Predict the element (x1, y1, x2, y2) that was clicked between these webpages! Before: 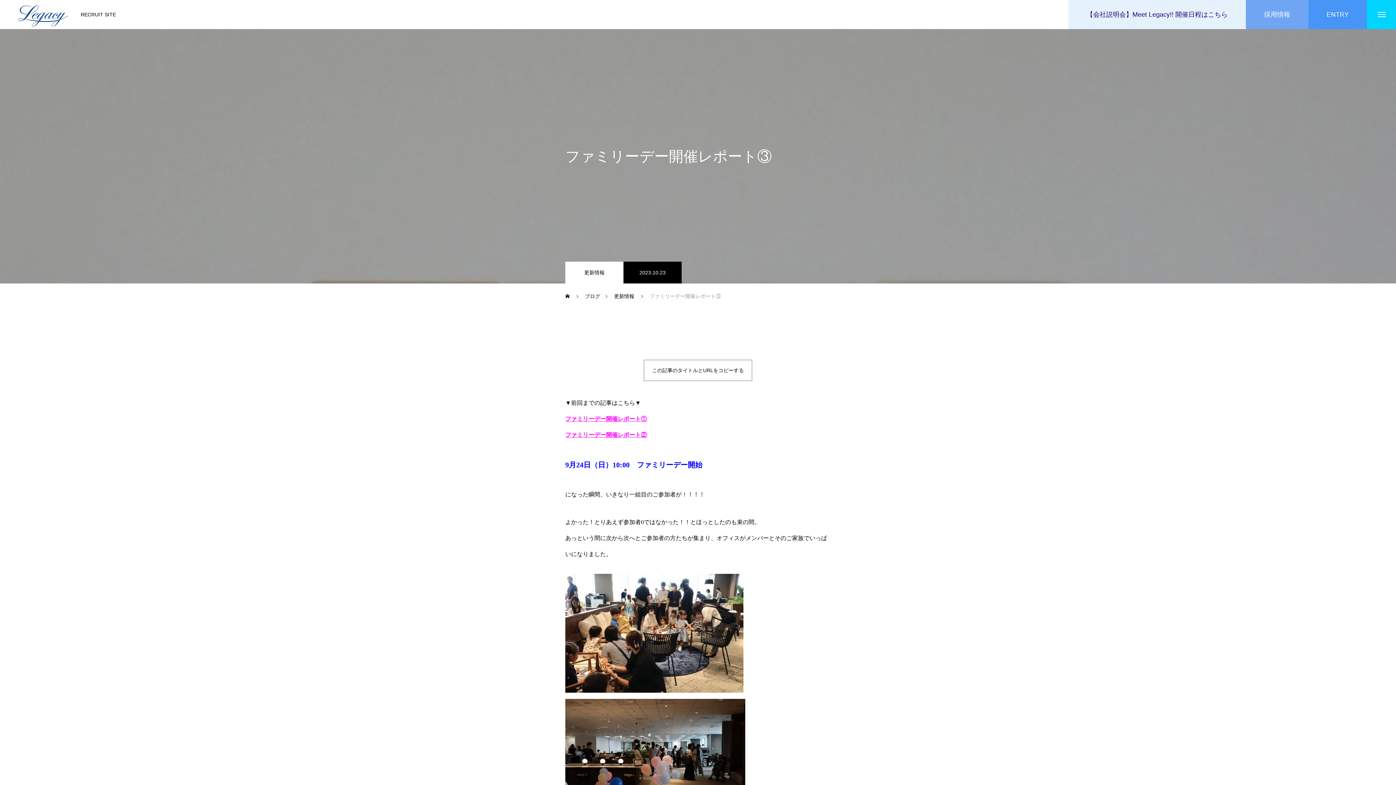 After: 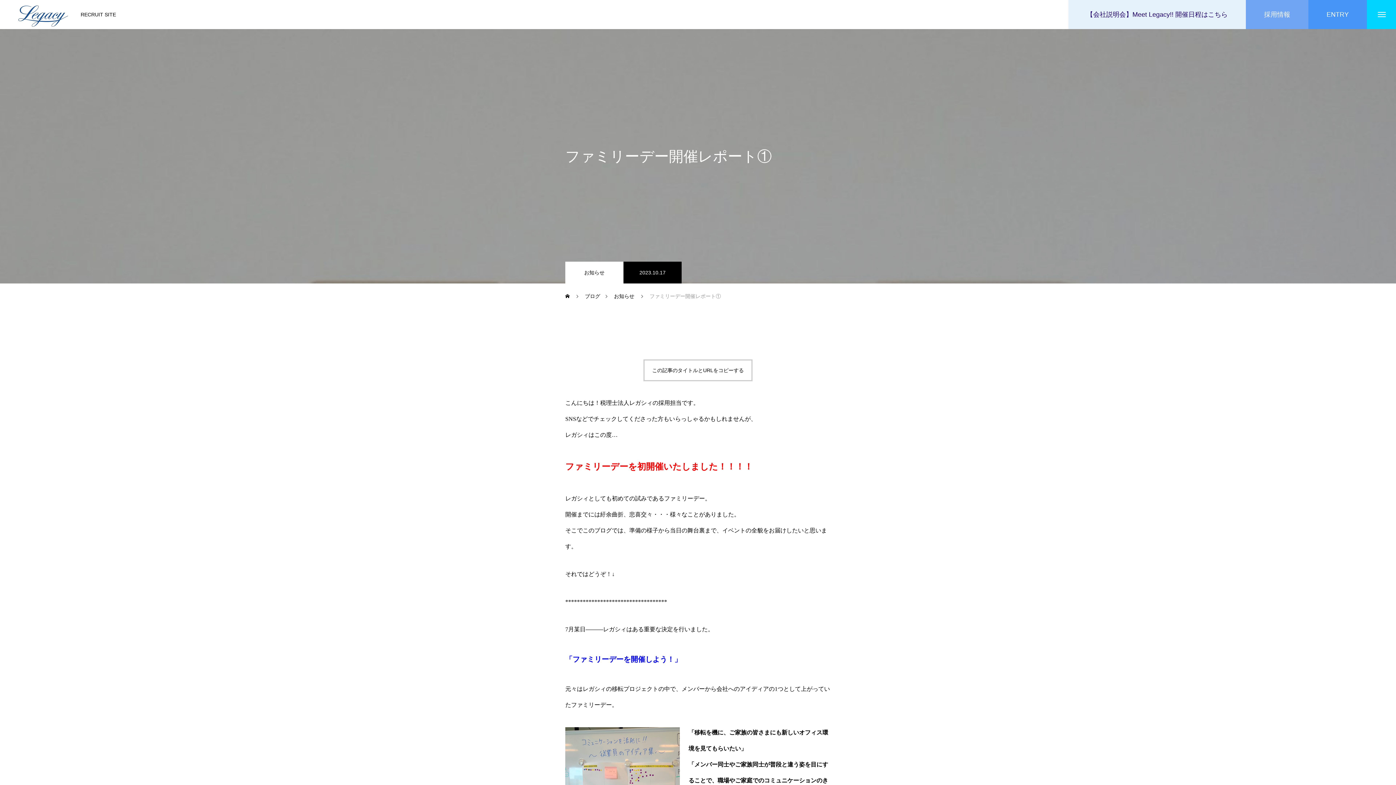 Action: bbox: (565, 416, 646, 422) label: ファミリーデー開催レポート①